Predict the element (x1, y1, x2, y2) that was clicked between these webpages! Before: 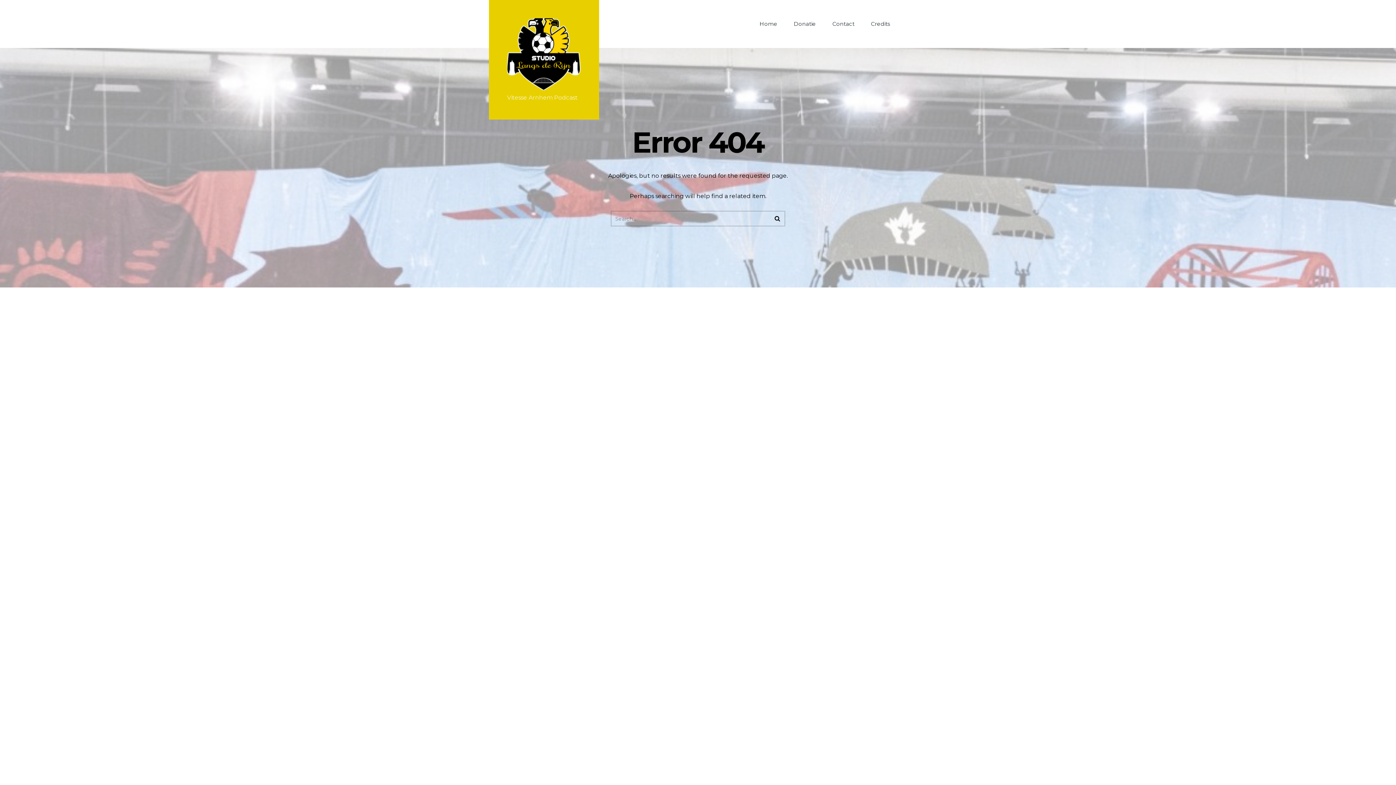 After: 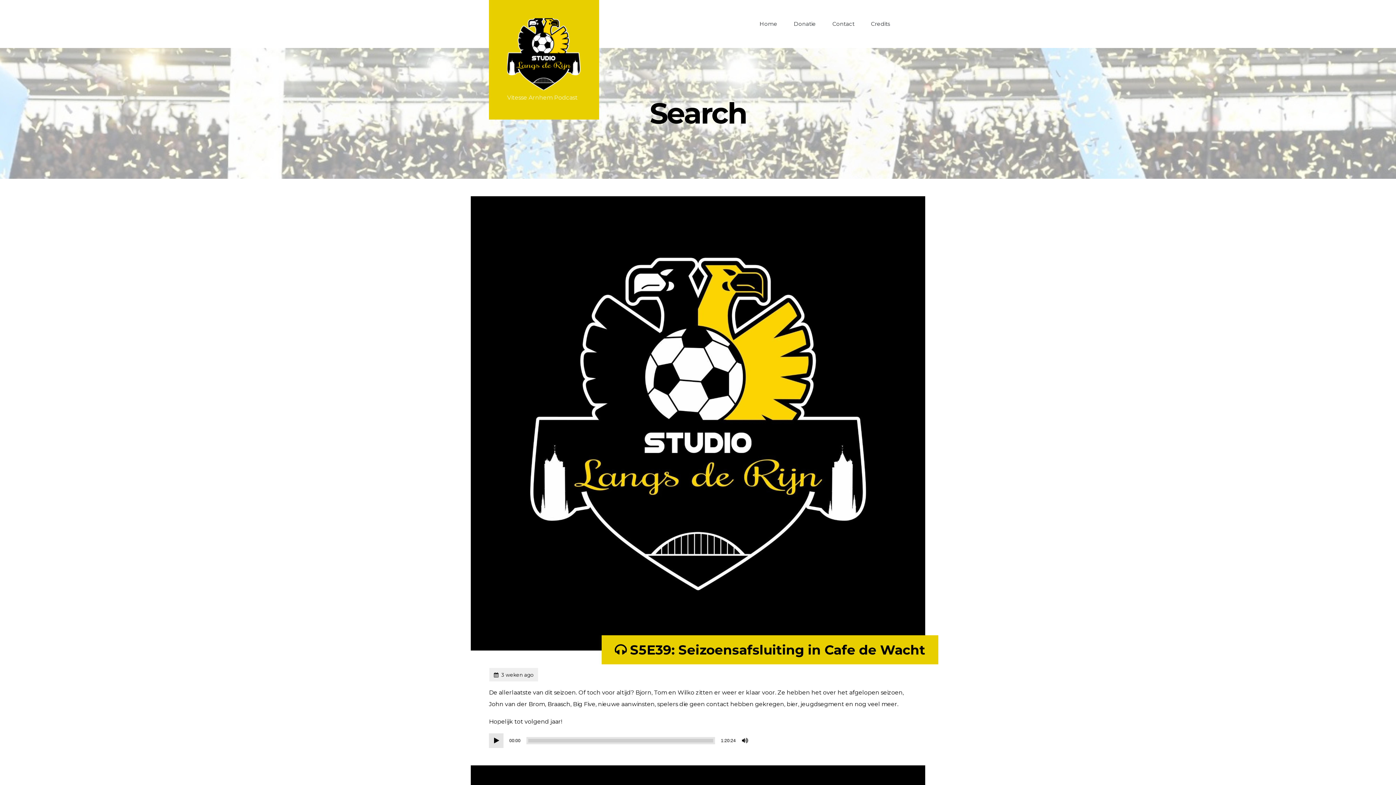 Action: bbox: (770, 211, 784, 226) label: Search